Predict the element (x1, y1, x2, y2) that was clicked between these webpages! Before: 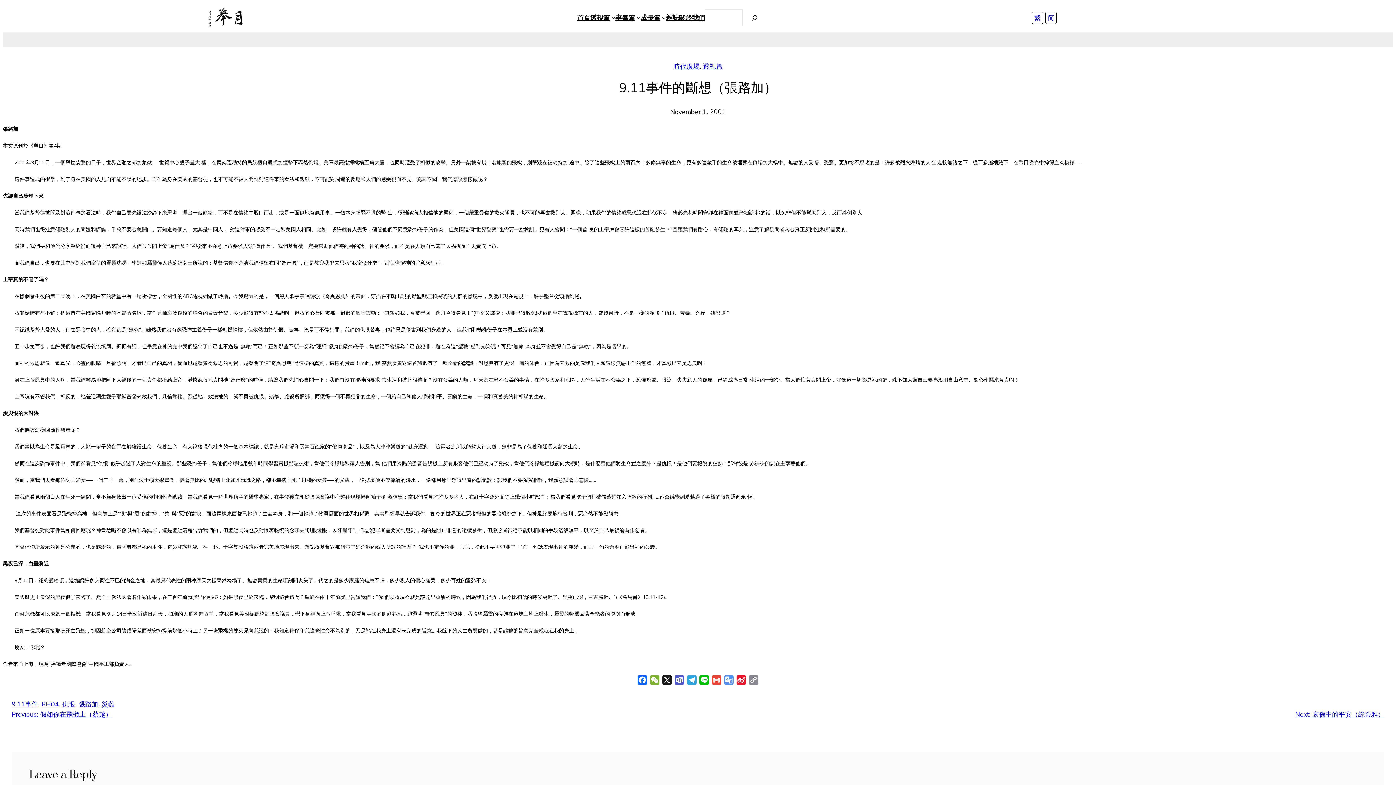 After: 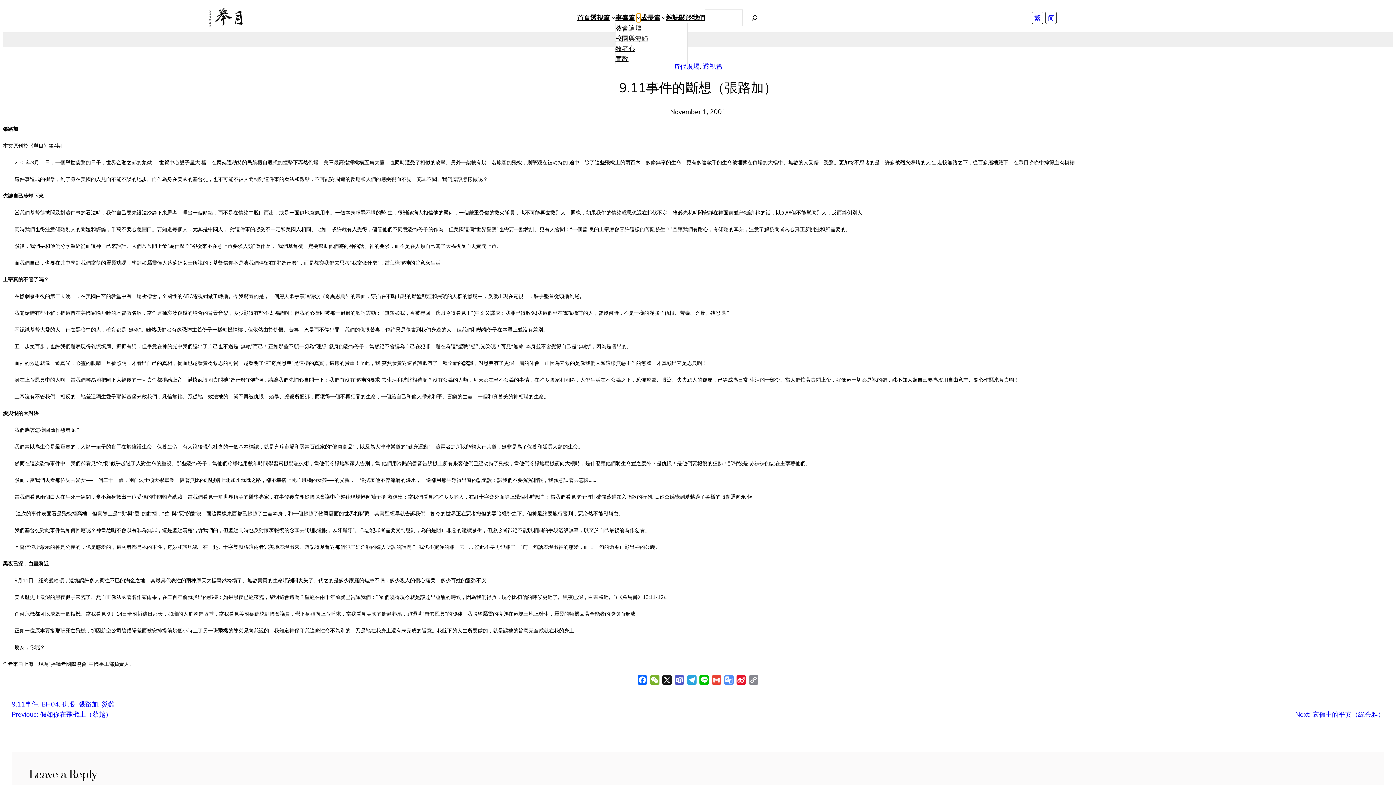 Action: bbox: (636, 15, 640, 19) label: 事奉篇 submenu